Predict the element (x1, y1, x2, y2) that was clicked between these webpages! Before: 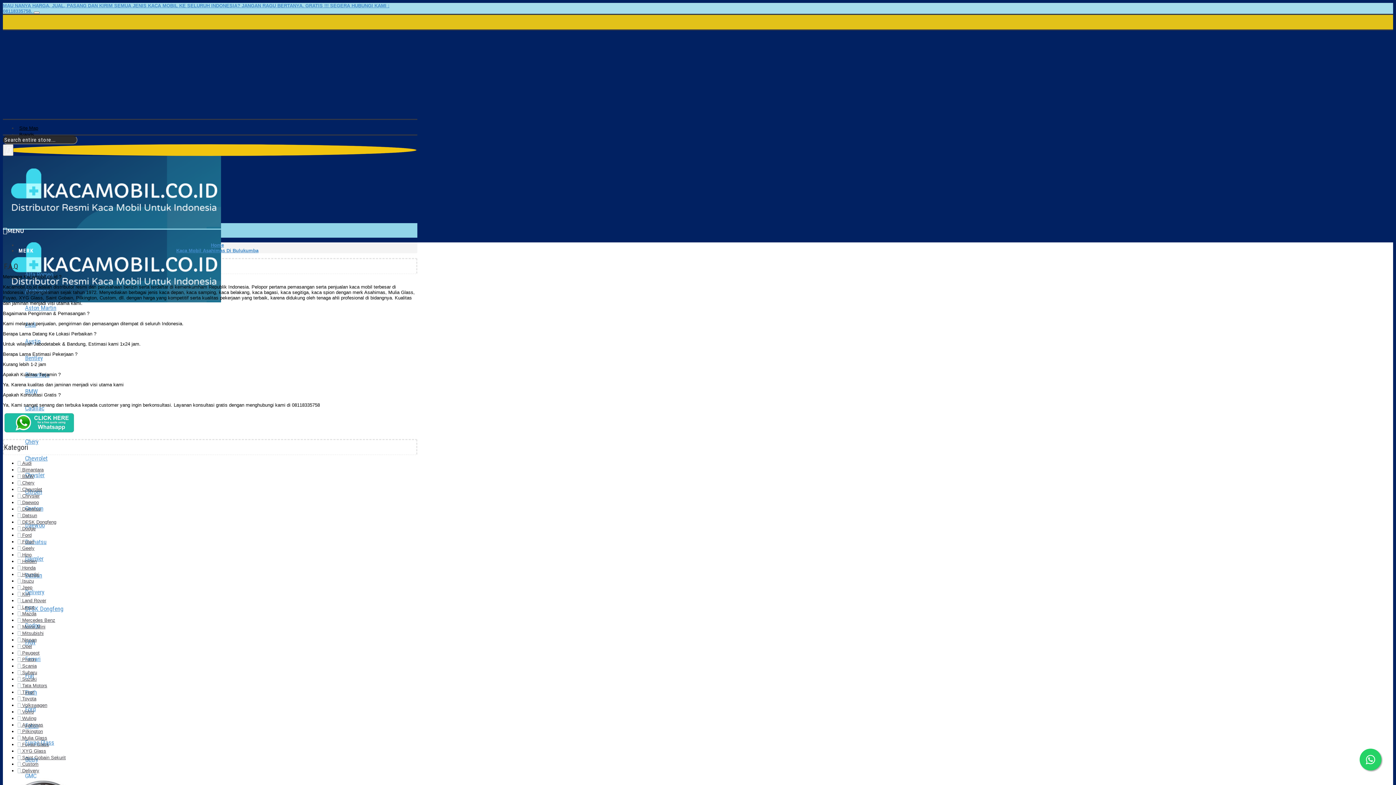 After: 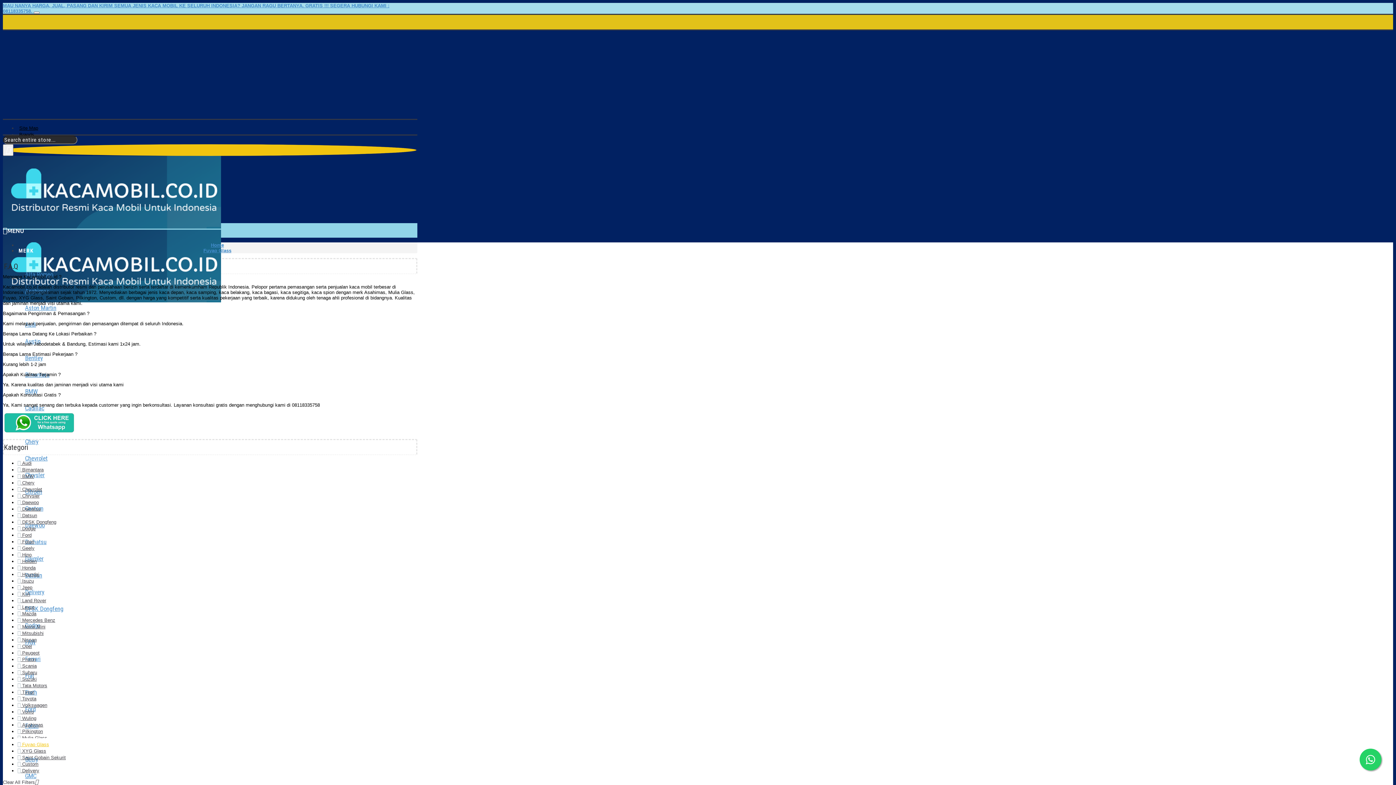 Action: label:  Fuyao Glass bbox: (17, 738, 56, 749)